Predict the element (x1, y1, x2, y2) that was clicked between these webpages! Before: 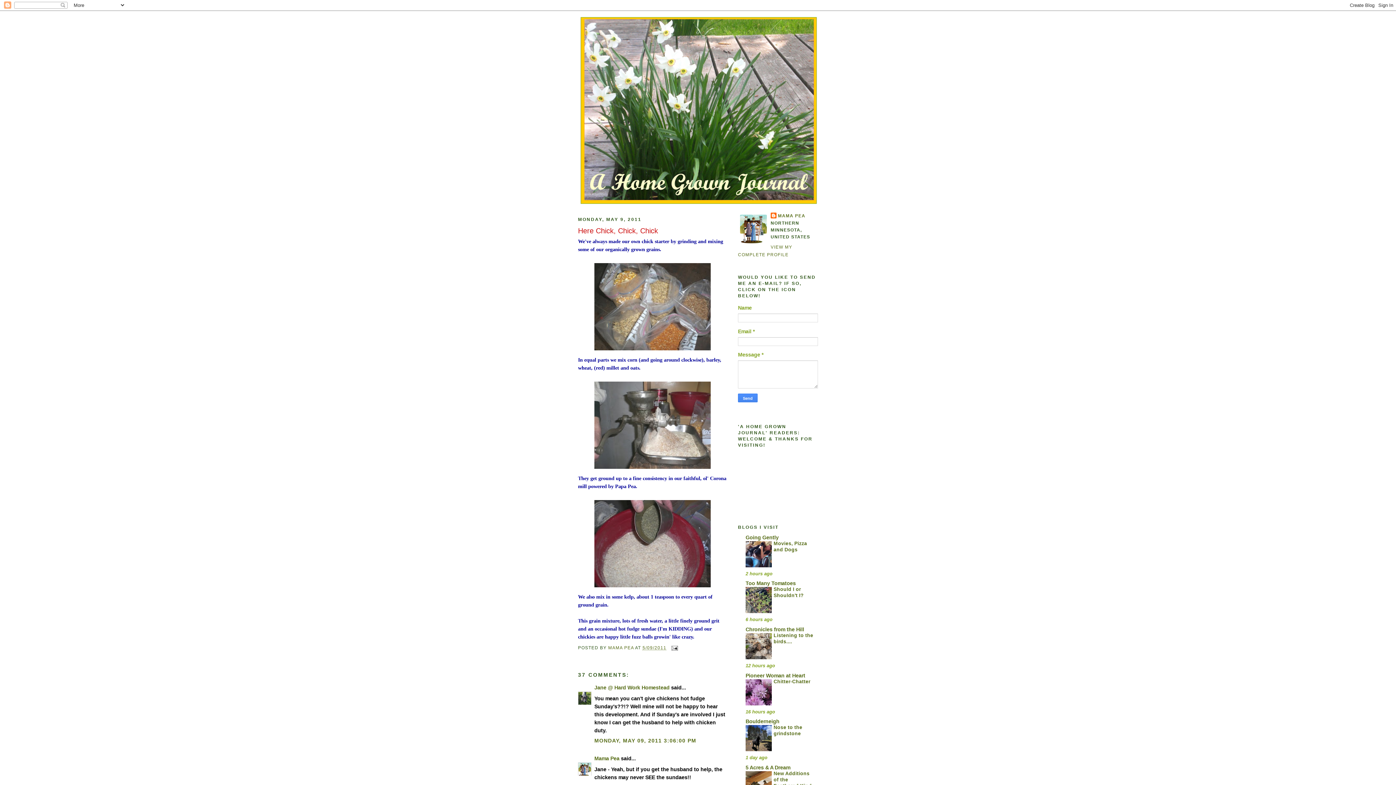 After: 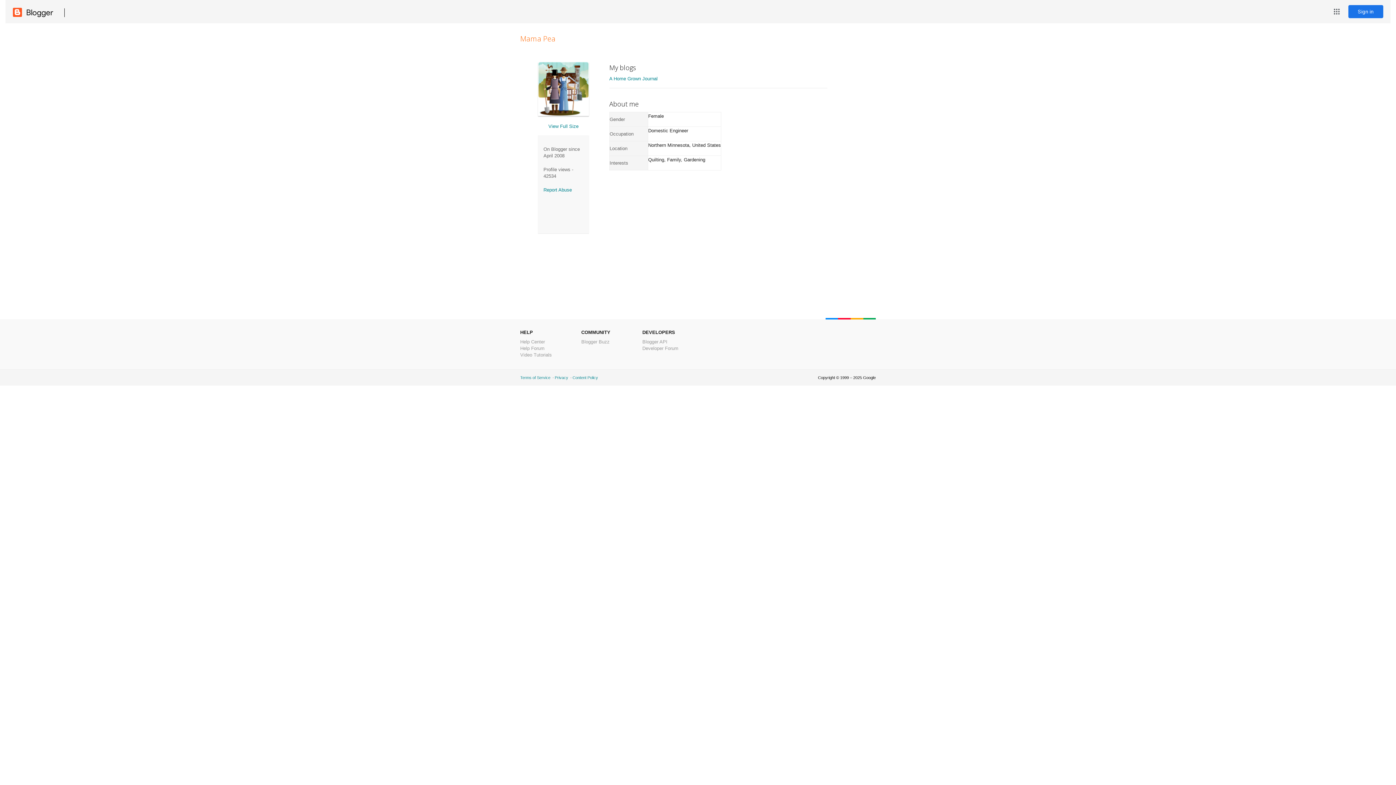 Action: bbox: (770, 212, 805, 220) label: MAMA PEA